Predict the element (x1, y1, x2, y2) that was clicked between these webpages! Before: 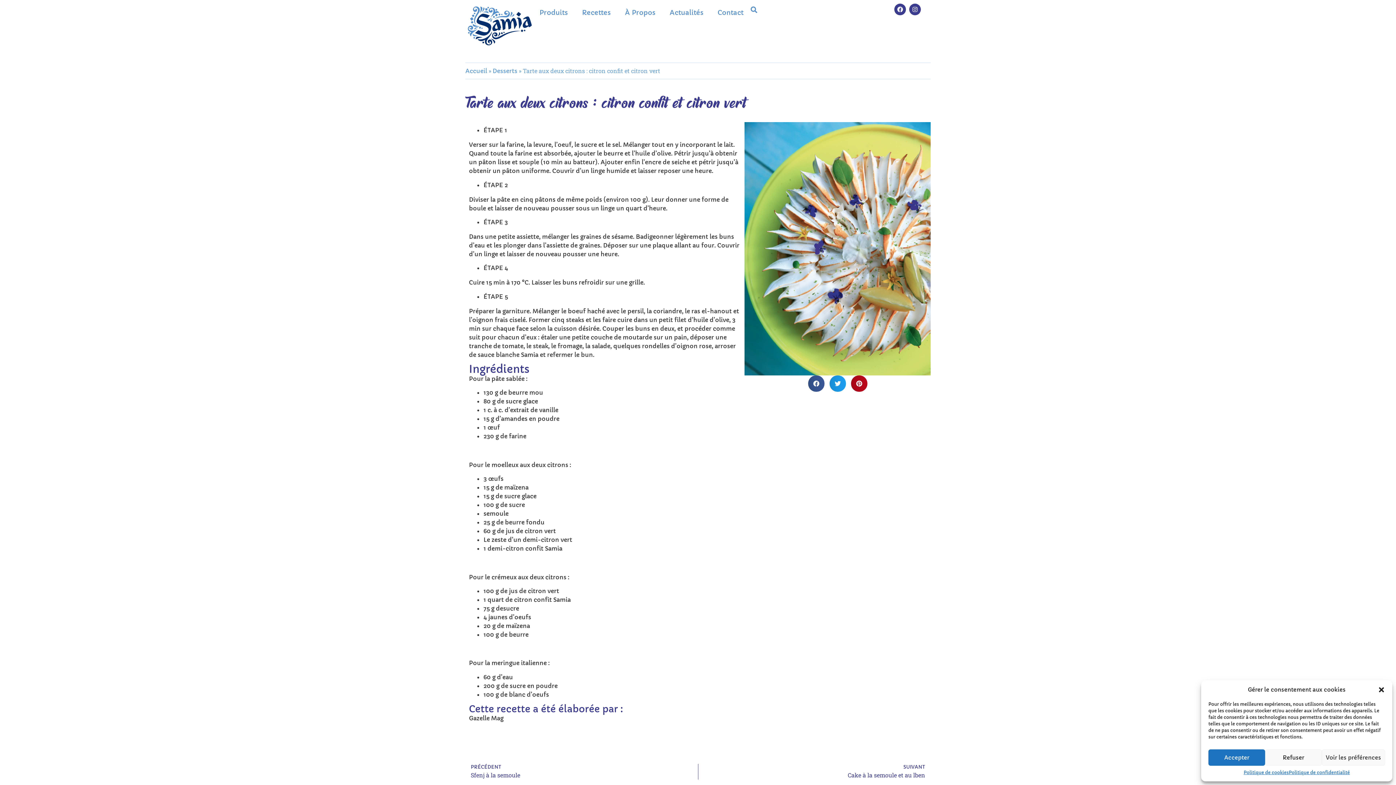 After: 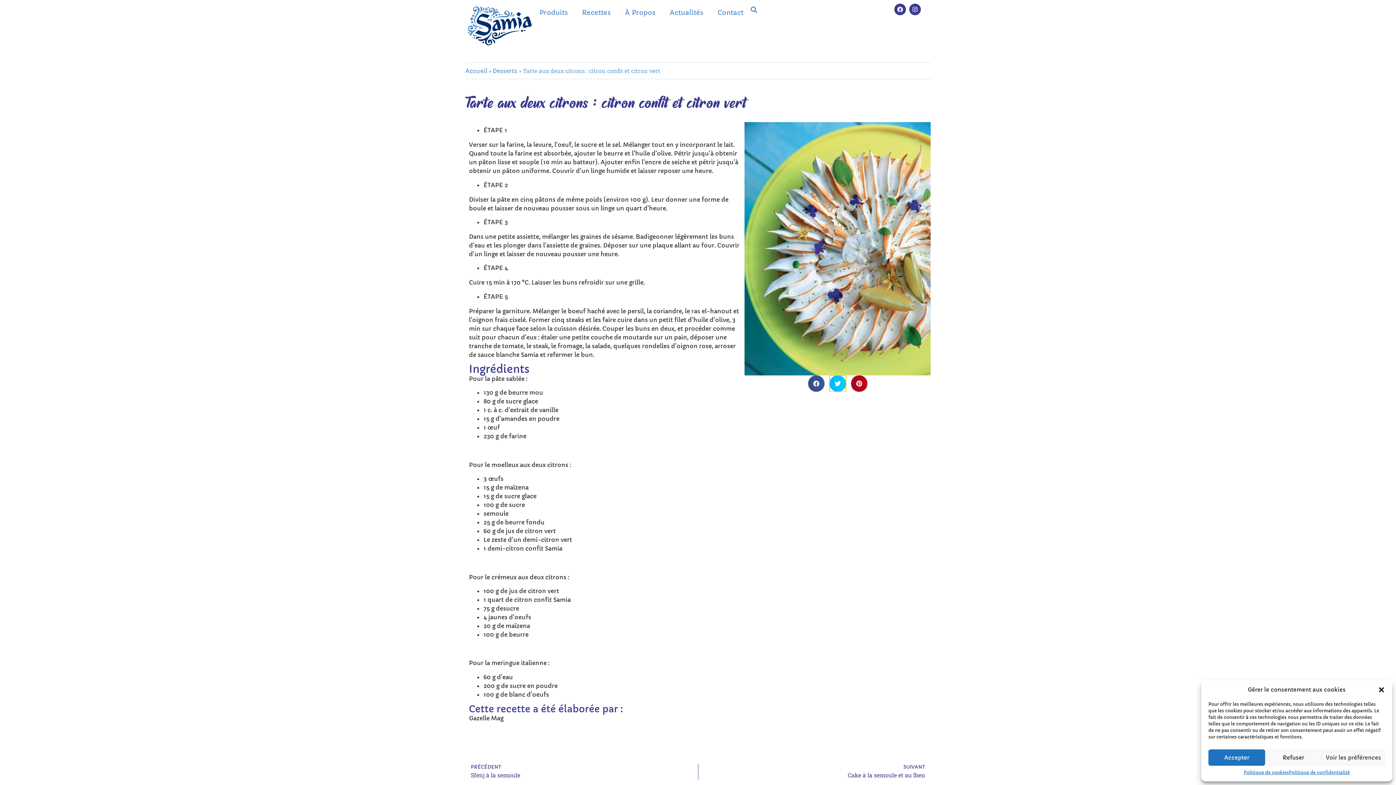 Action: label: Partager sur twitter bbox: (829, 375, 846, 392)